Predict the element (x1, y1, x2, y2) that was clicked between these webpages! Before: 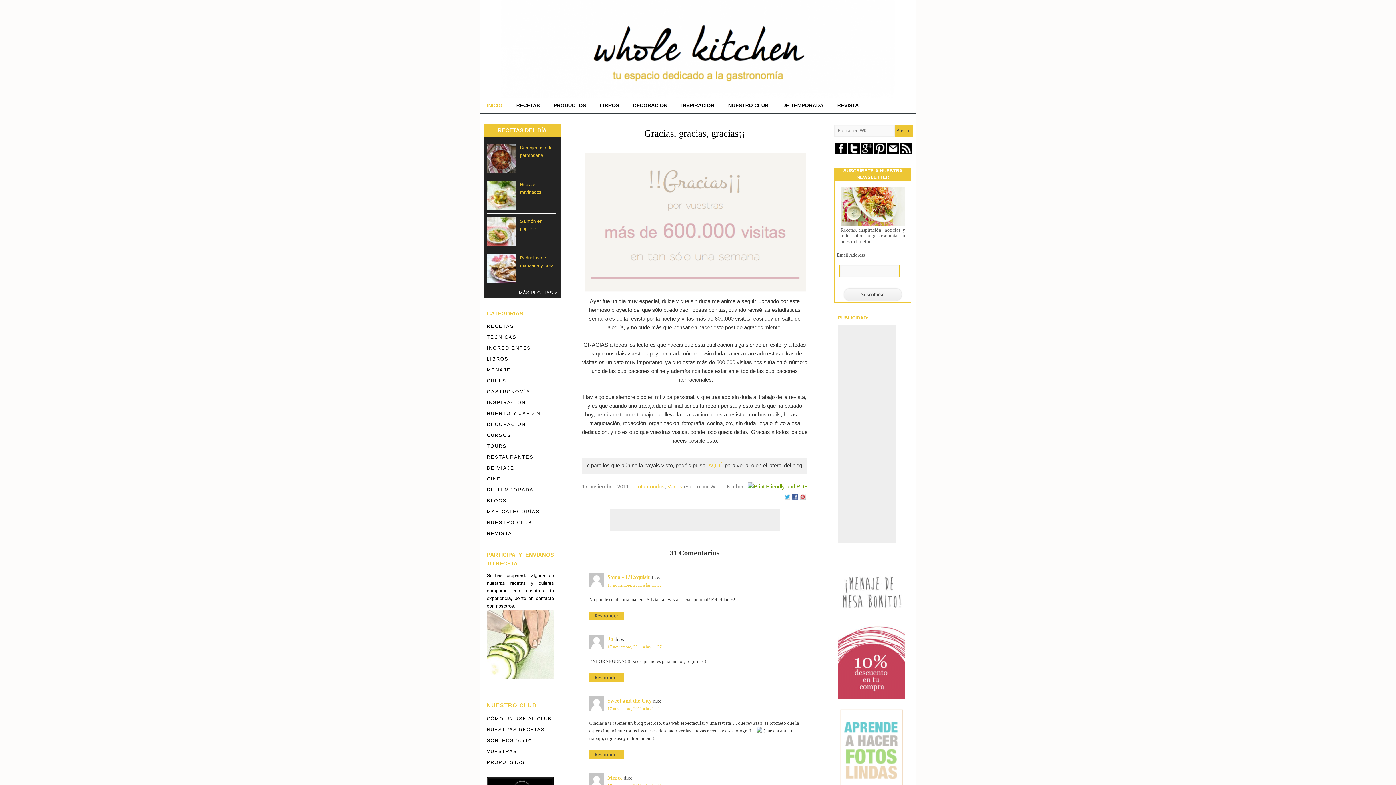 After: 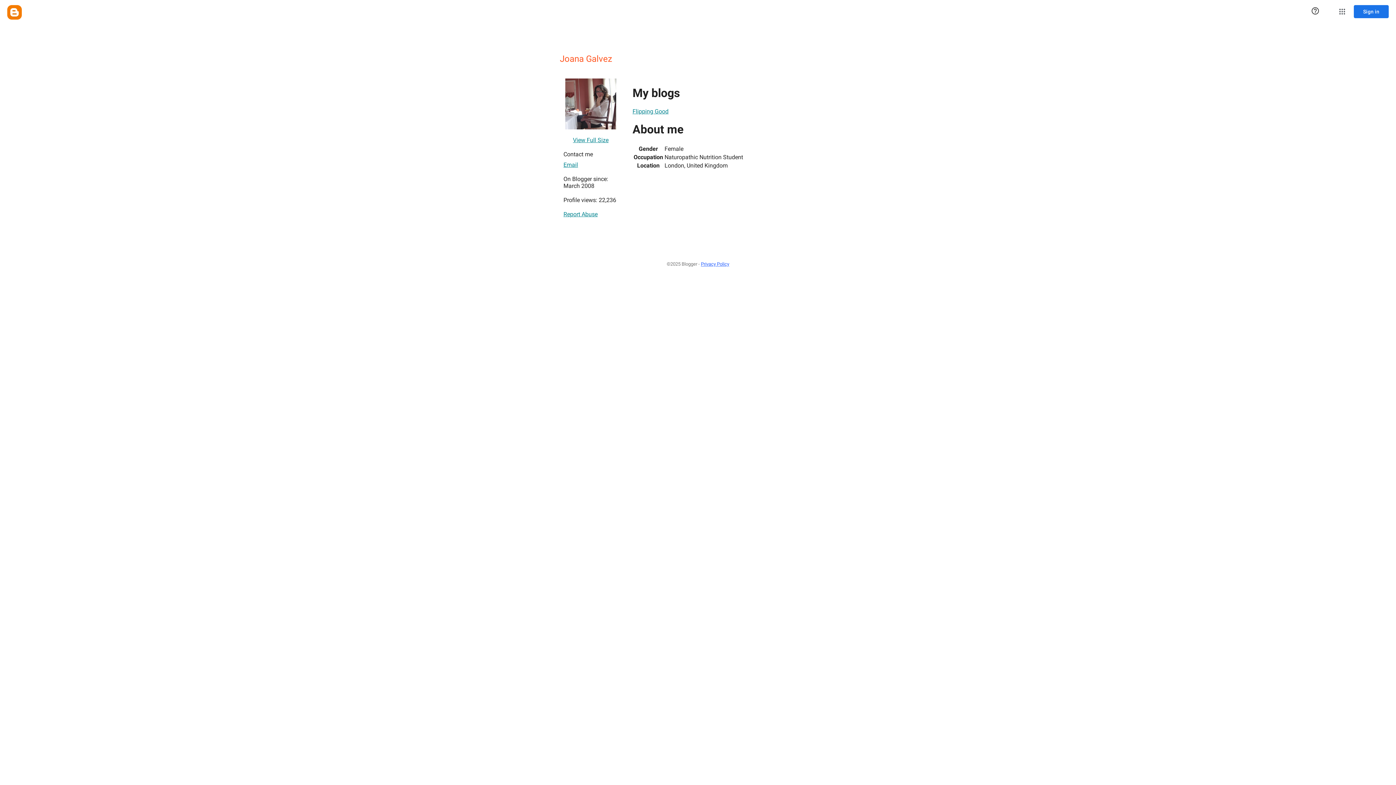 Action: bbox: (607, 636, 613, 642) label: Jo